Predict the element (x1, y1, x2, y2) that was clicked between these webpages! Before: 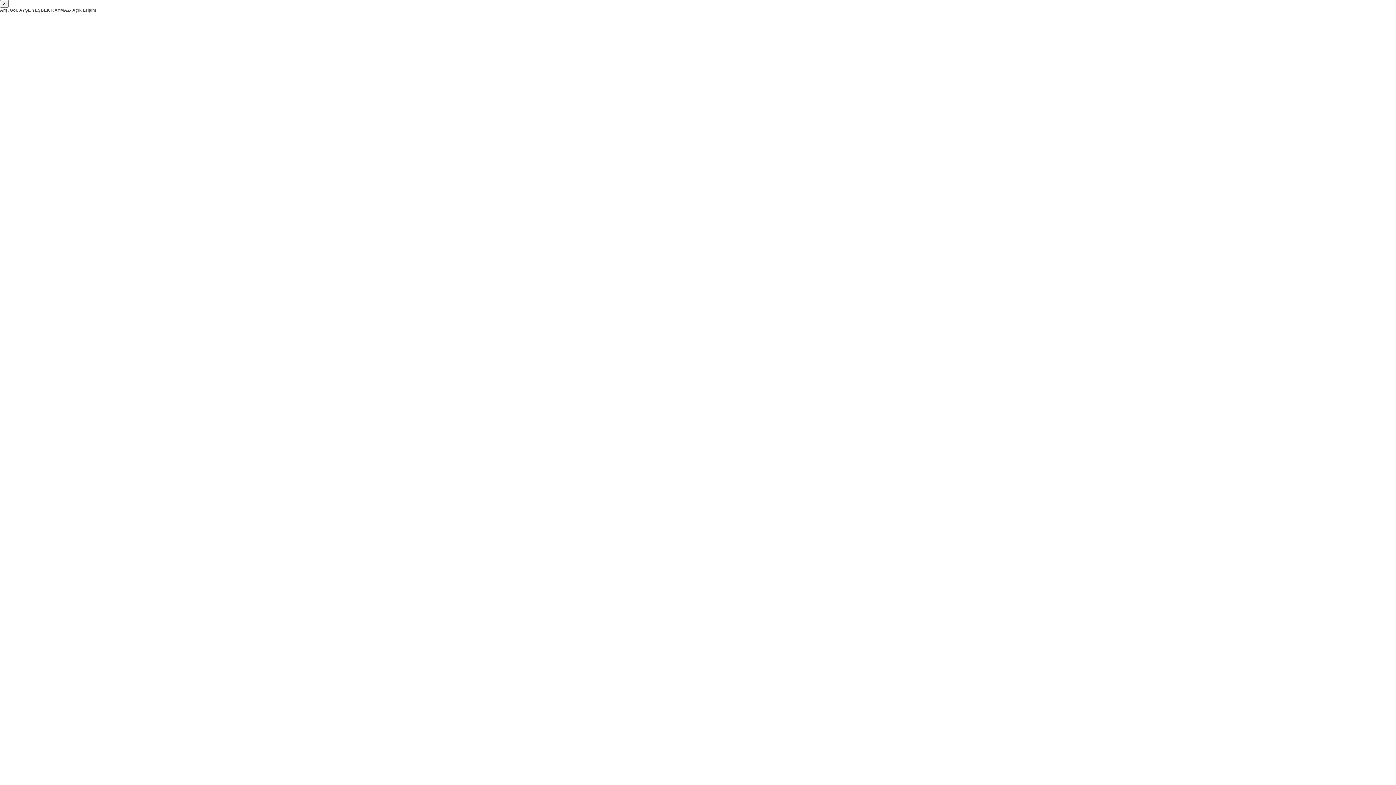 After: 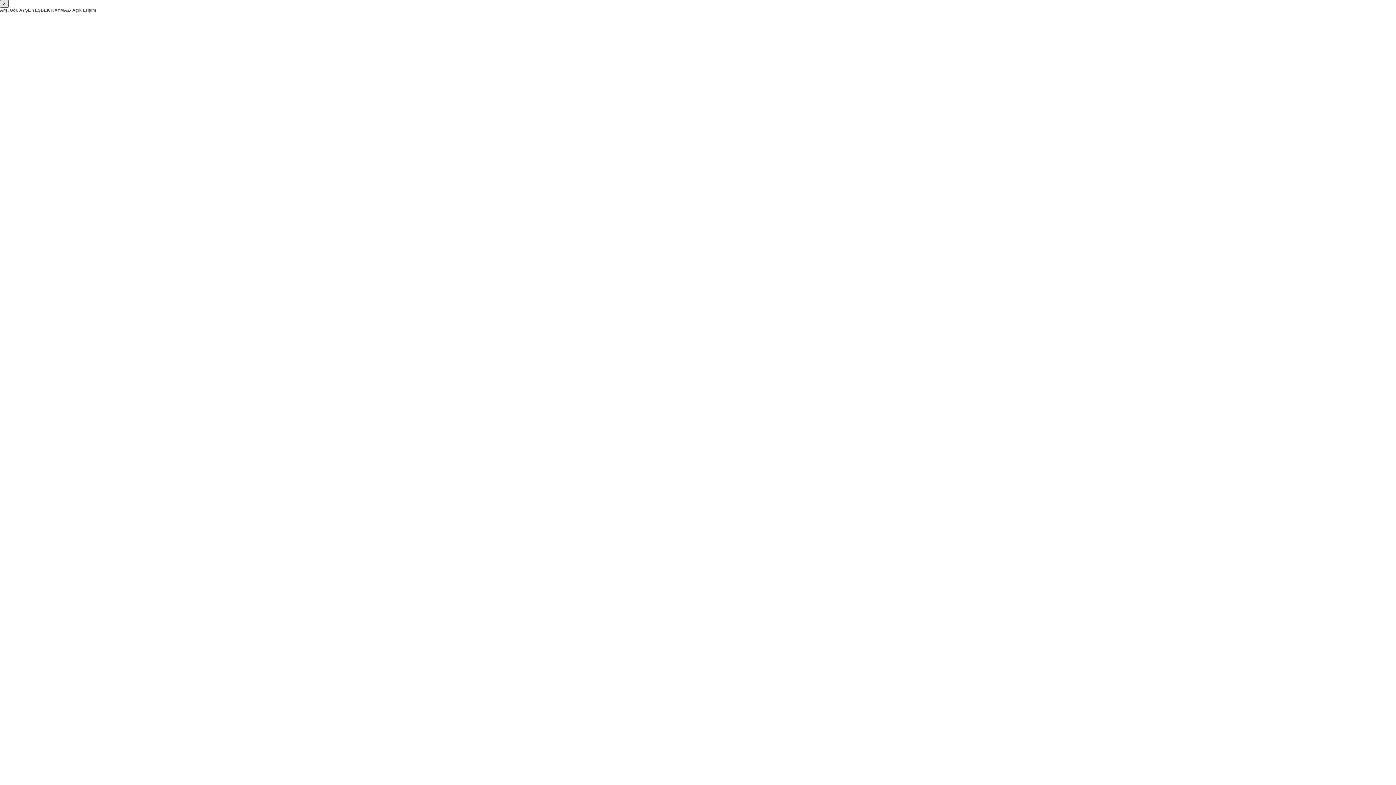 Action: label: × bbox: (0, 0, 8, 7)